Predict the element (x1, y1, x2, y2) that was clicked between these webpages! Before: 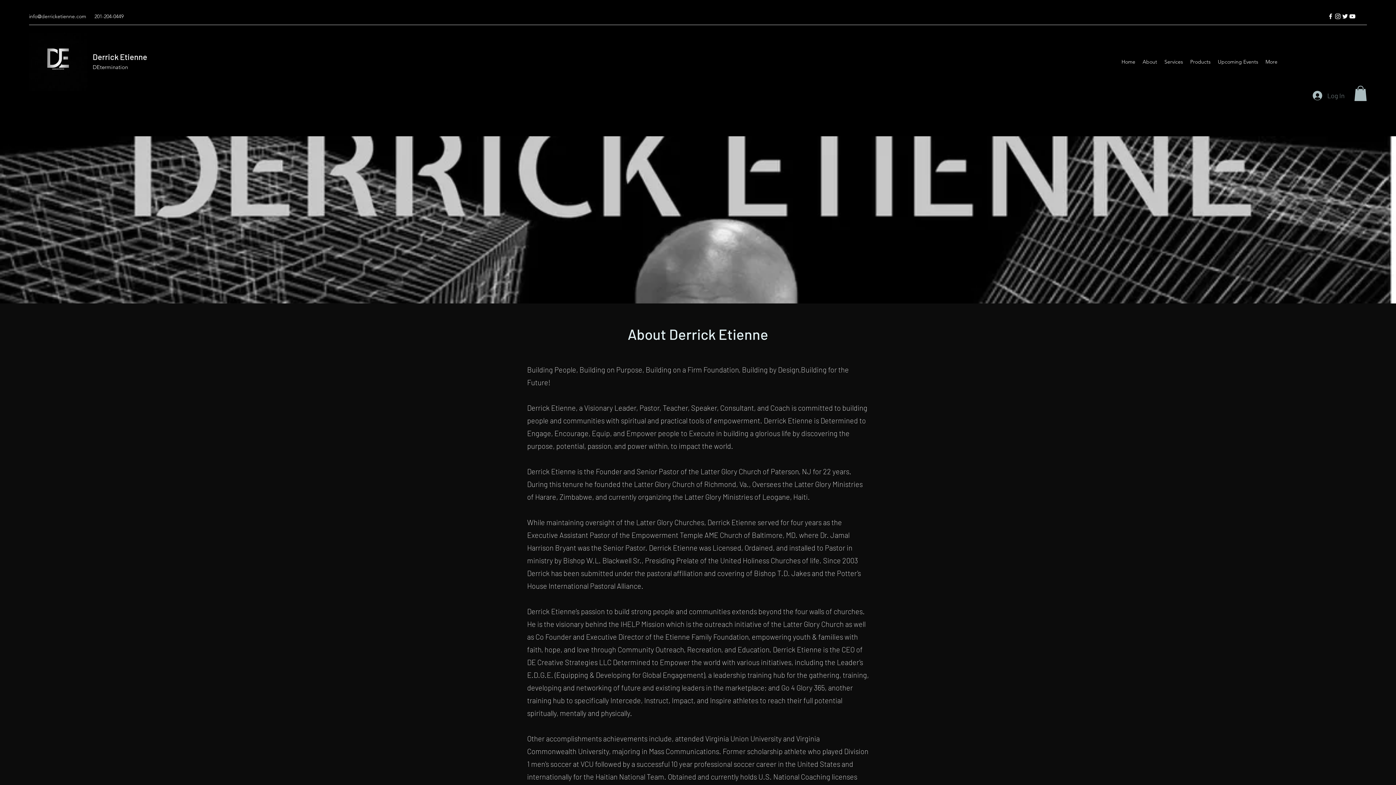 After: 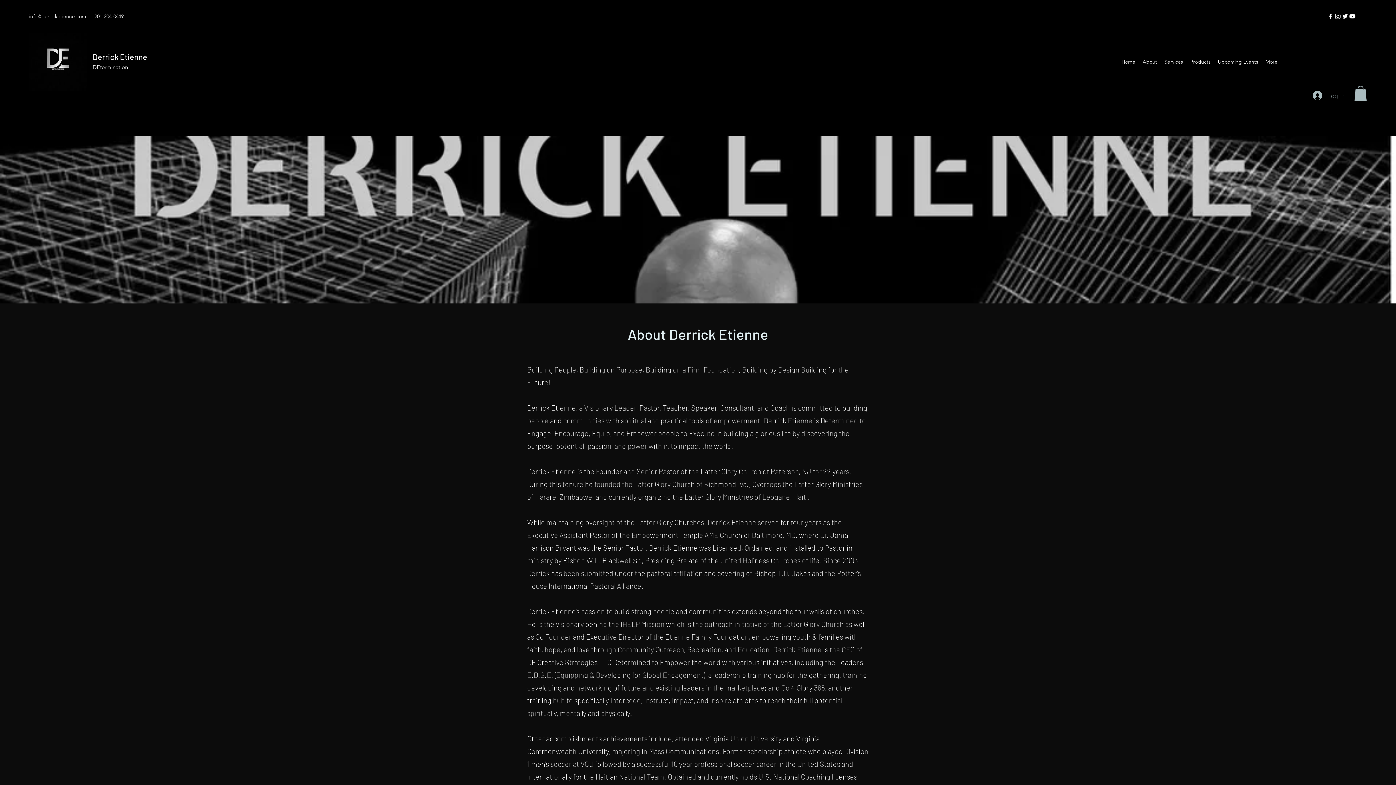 Action: bbox: (1349, 12, 1356, 20) label: YouTube